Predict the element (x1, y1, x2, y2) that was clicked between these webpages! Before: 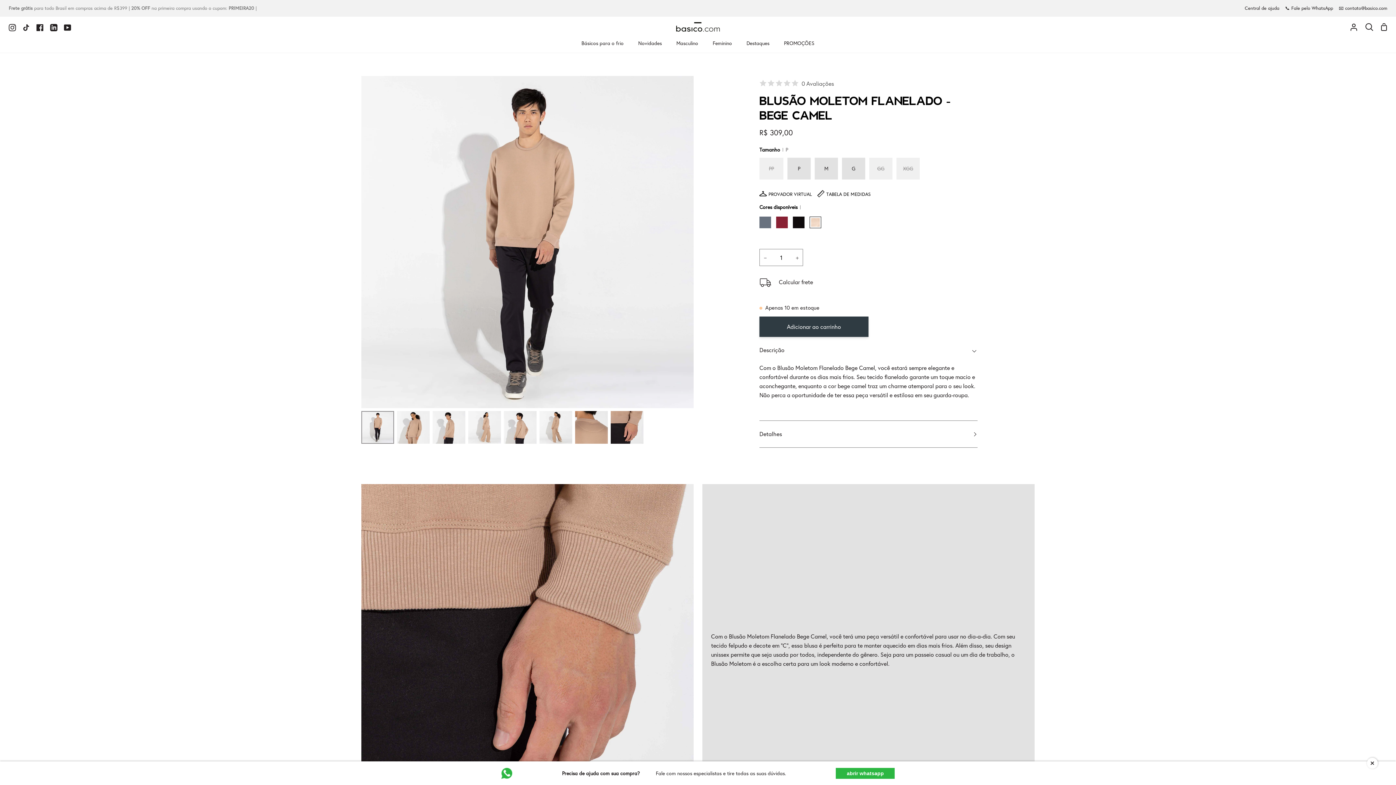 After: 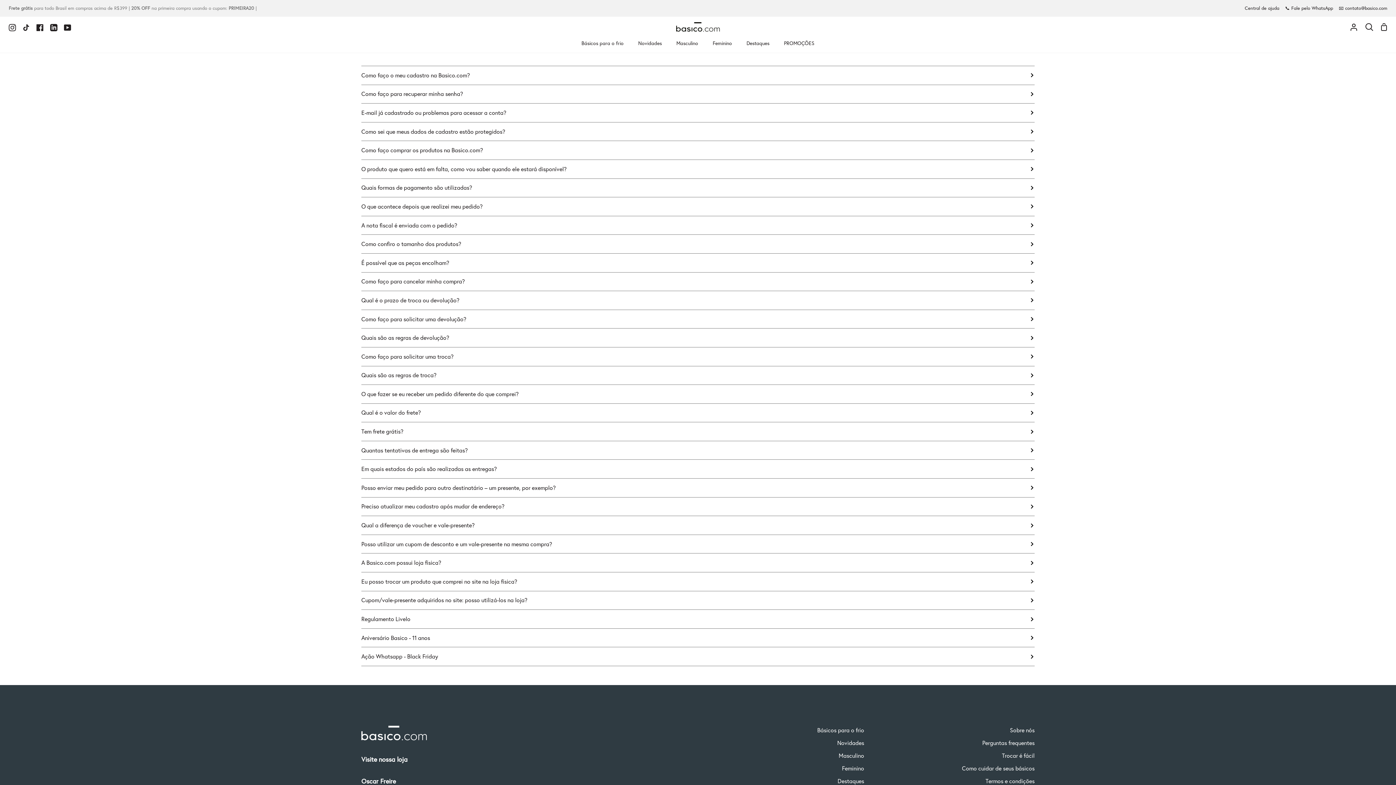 Action: label: Central de ajuda bbox: (1245, 4, 1279, 12)